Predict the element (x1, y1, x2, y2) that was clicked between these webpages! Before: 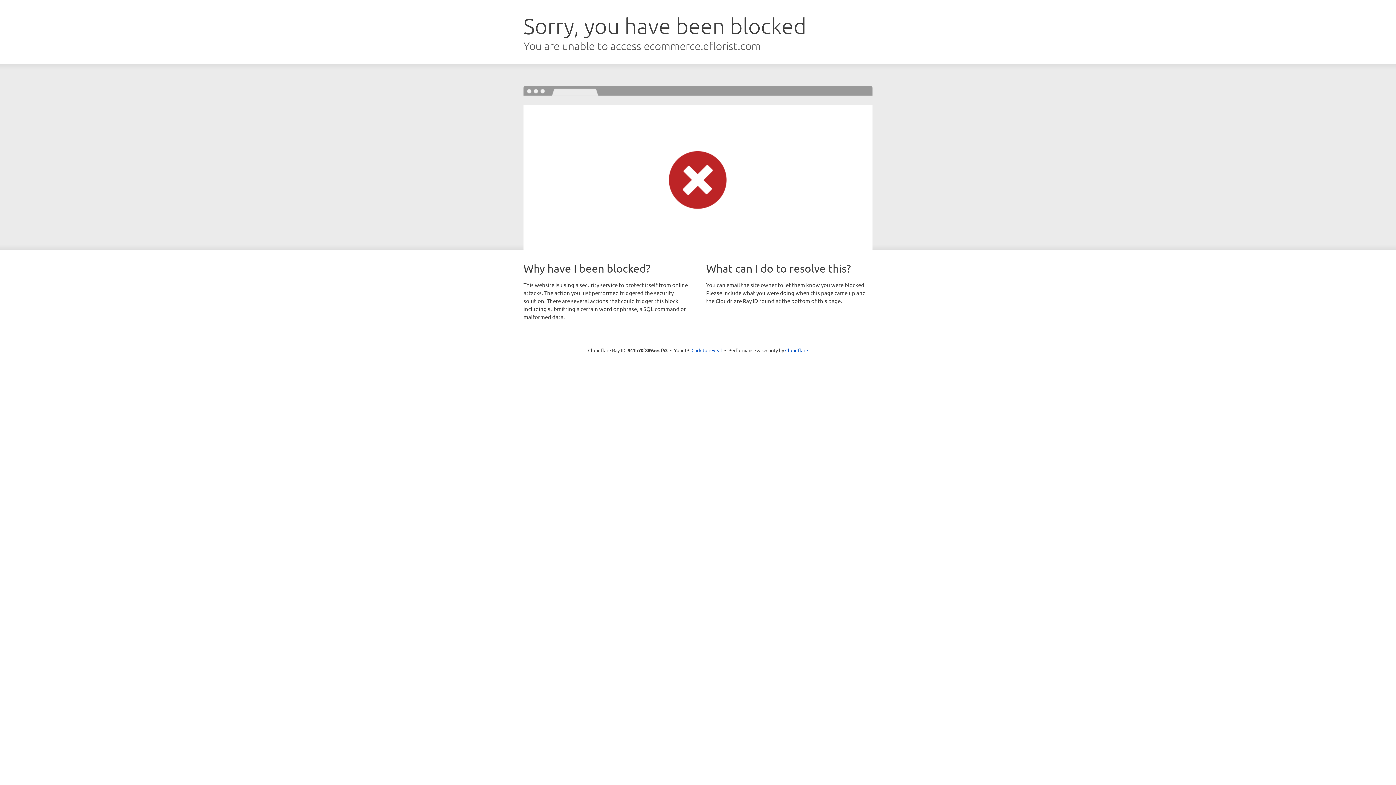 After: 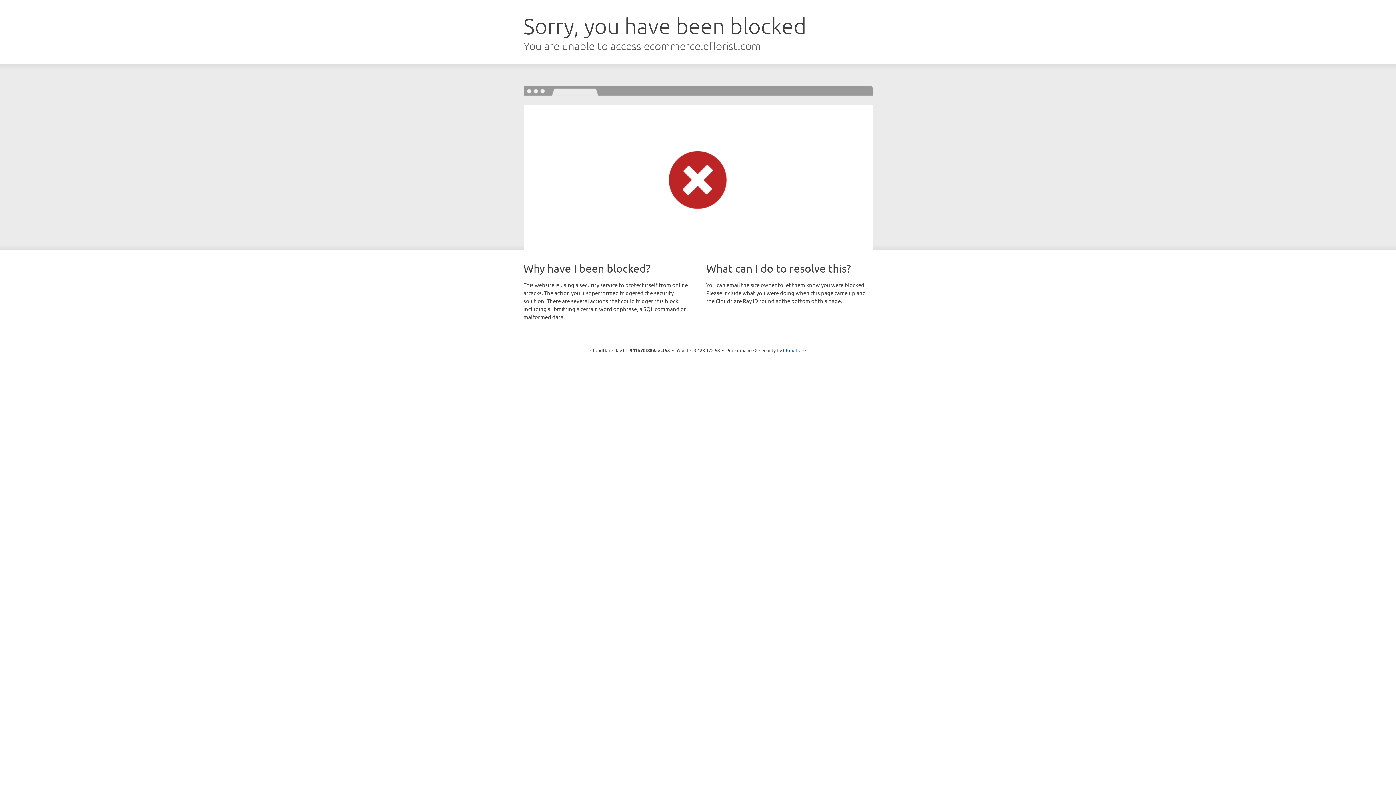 Action: label: Click to reveal bbox: (691, 346, 722, 353)